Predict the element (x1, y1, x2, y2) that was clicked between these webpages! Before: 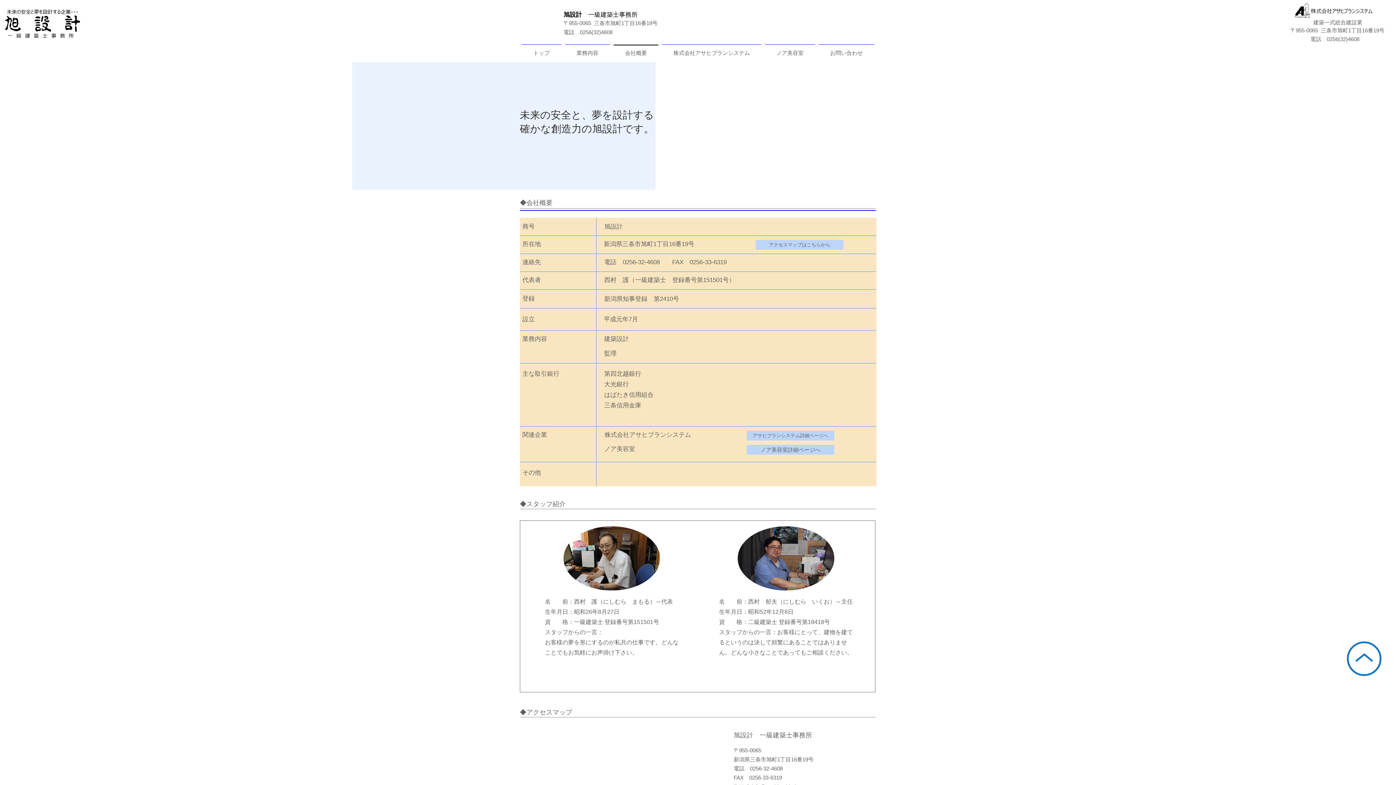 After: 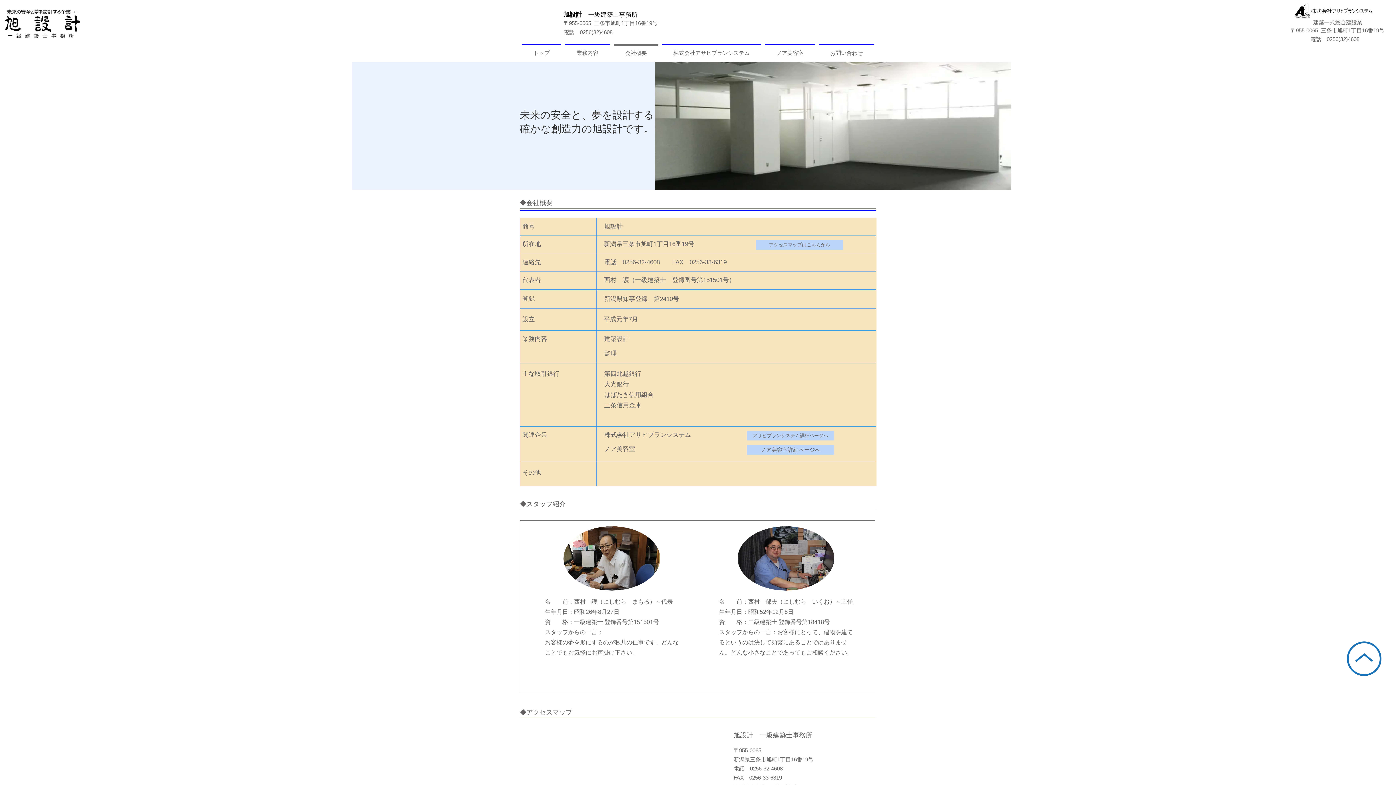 Action: bbox: (1347, 641, 1381, 676)